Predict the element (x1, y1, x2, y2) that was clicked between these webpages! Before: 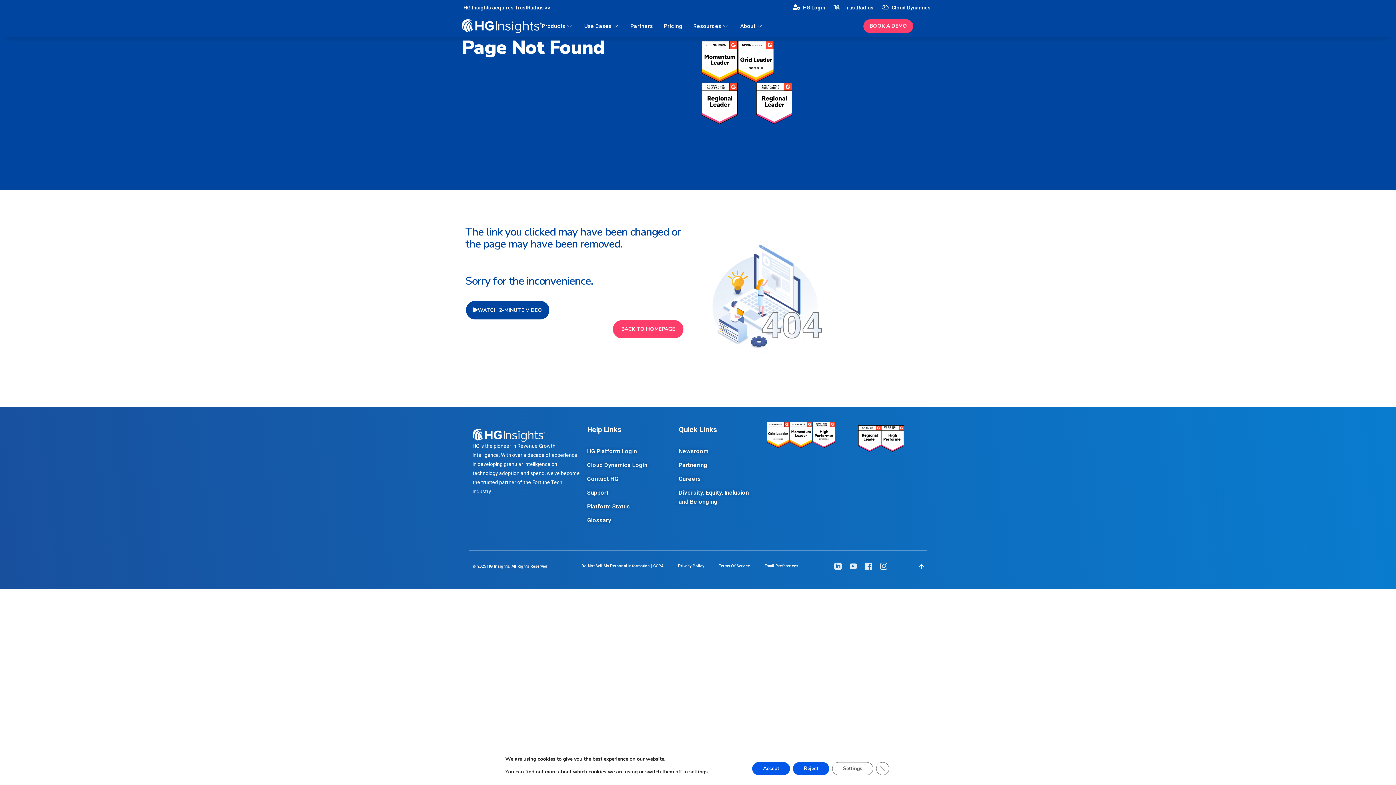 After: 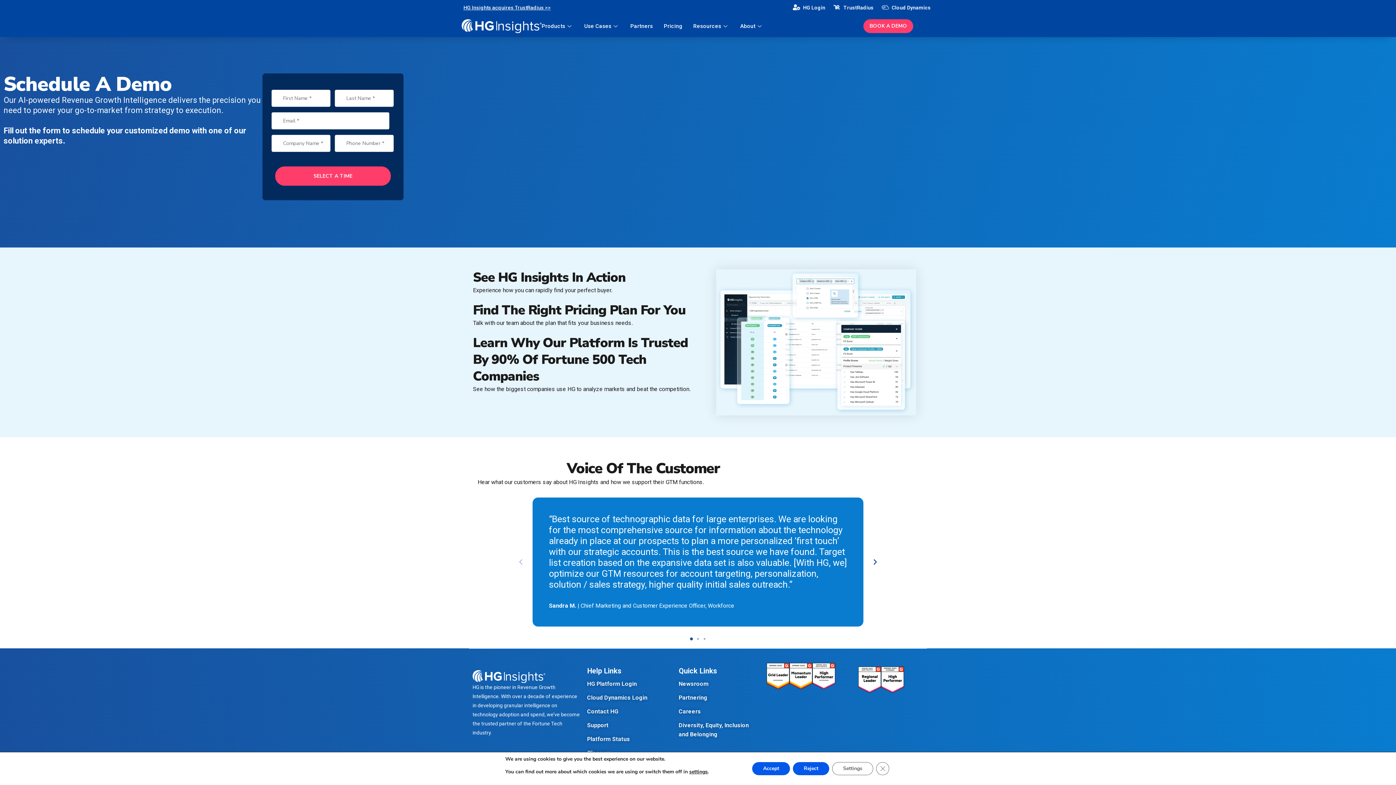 Action: bbox: (863, 19, 913, 33) label: BOOK A DEMO